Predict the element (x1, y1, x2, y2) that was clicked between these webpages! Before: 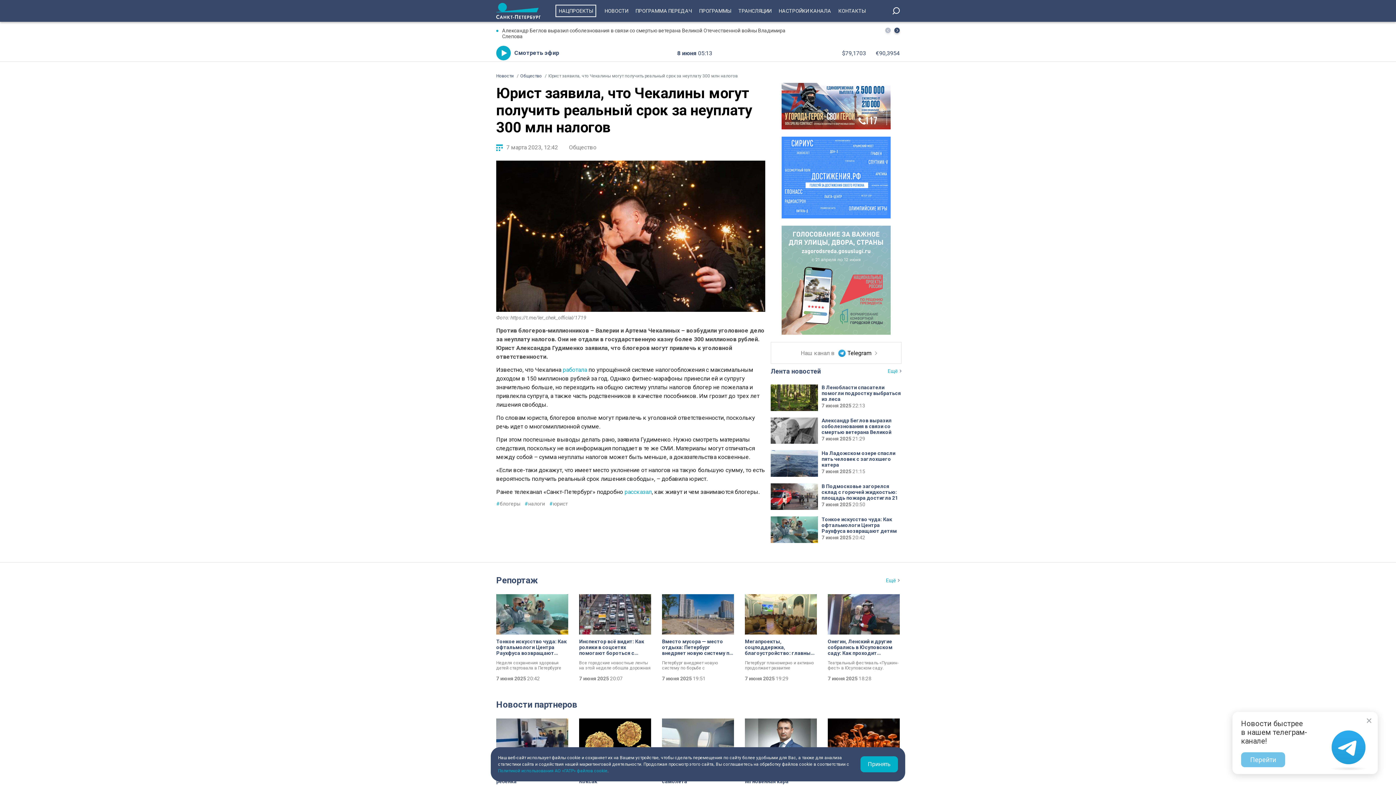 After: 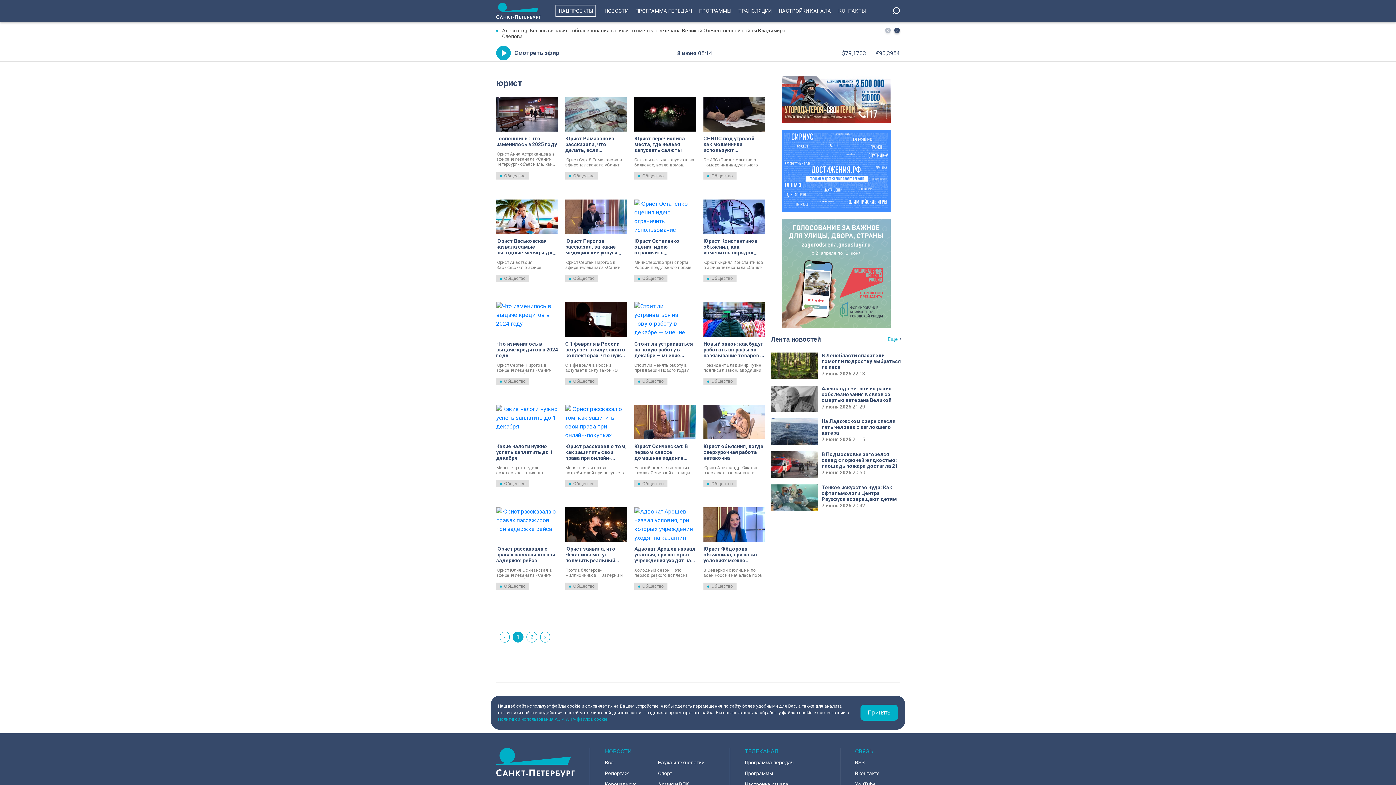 Action: label: #юрист bbox: (549, 501, 568, 507)